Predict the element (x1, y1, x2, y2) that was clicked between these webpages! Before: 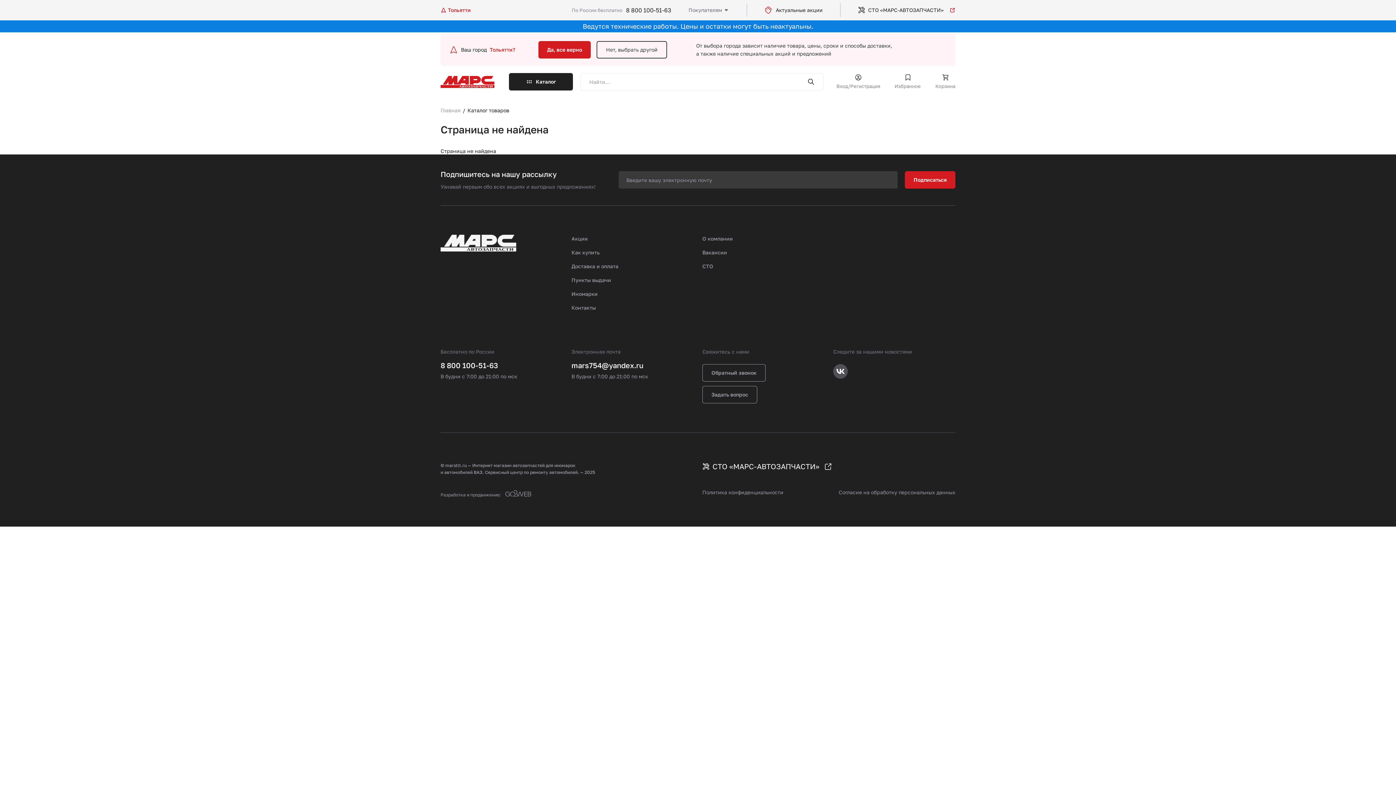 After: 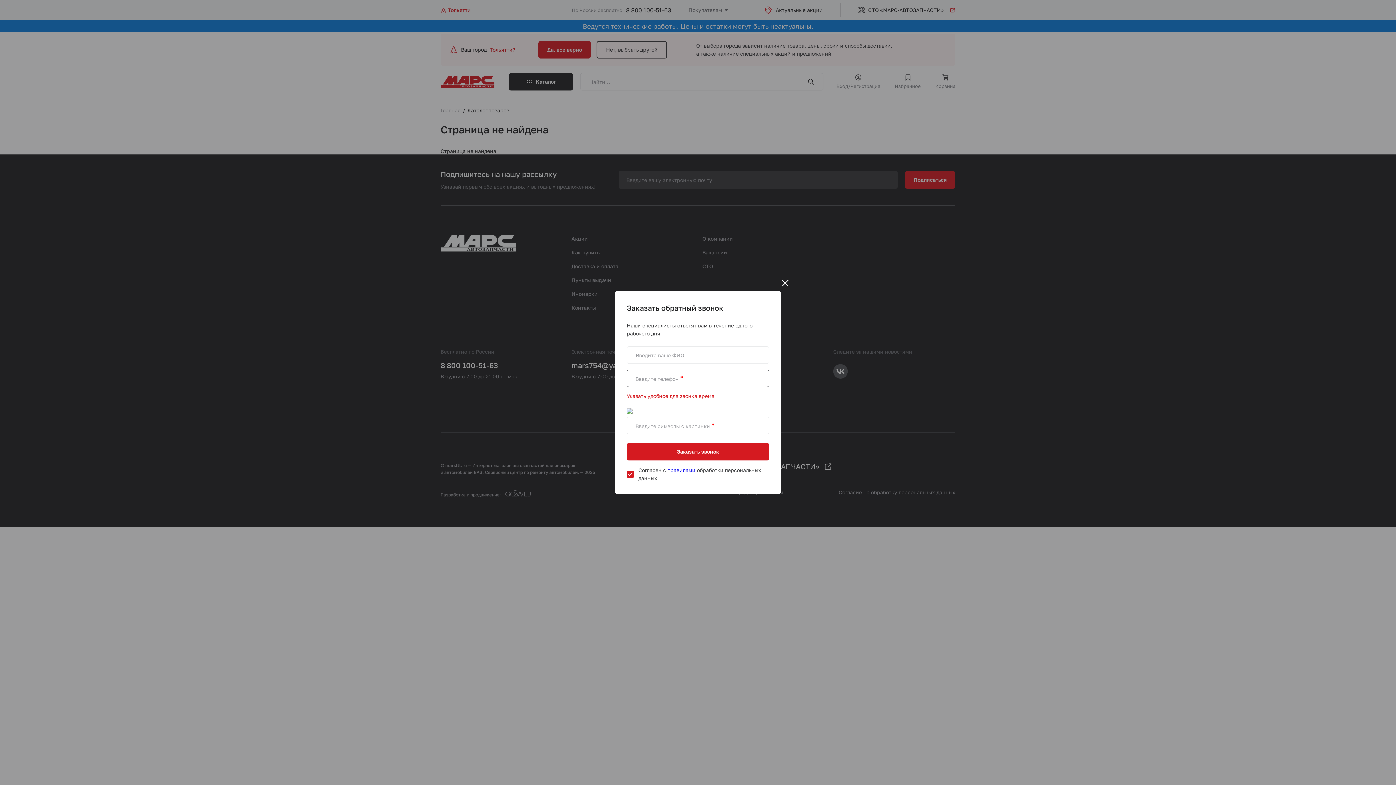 Action: bbox: (702, 364, 765, 381) label: Обратный звонок